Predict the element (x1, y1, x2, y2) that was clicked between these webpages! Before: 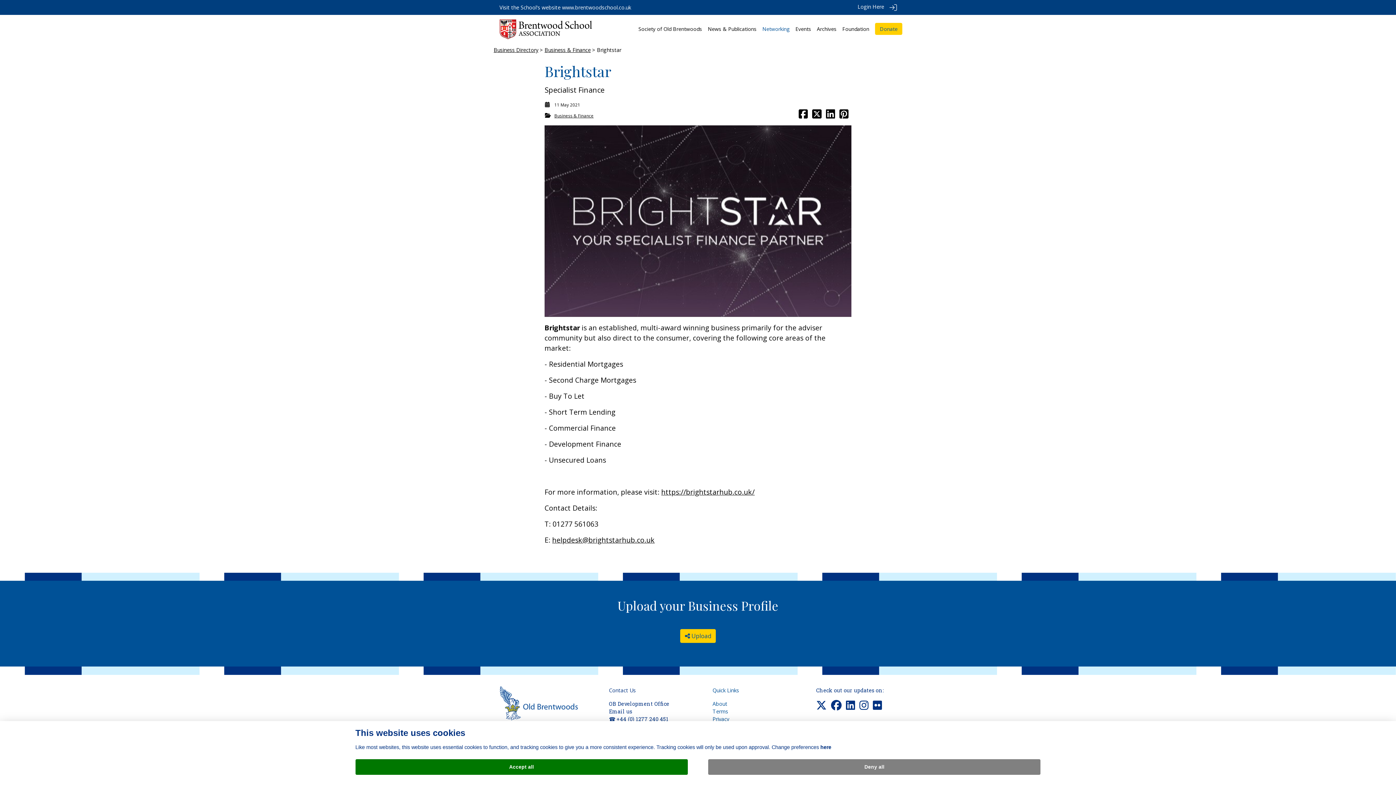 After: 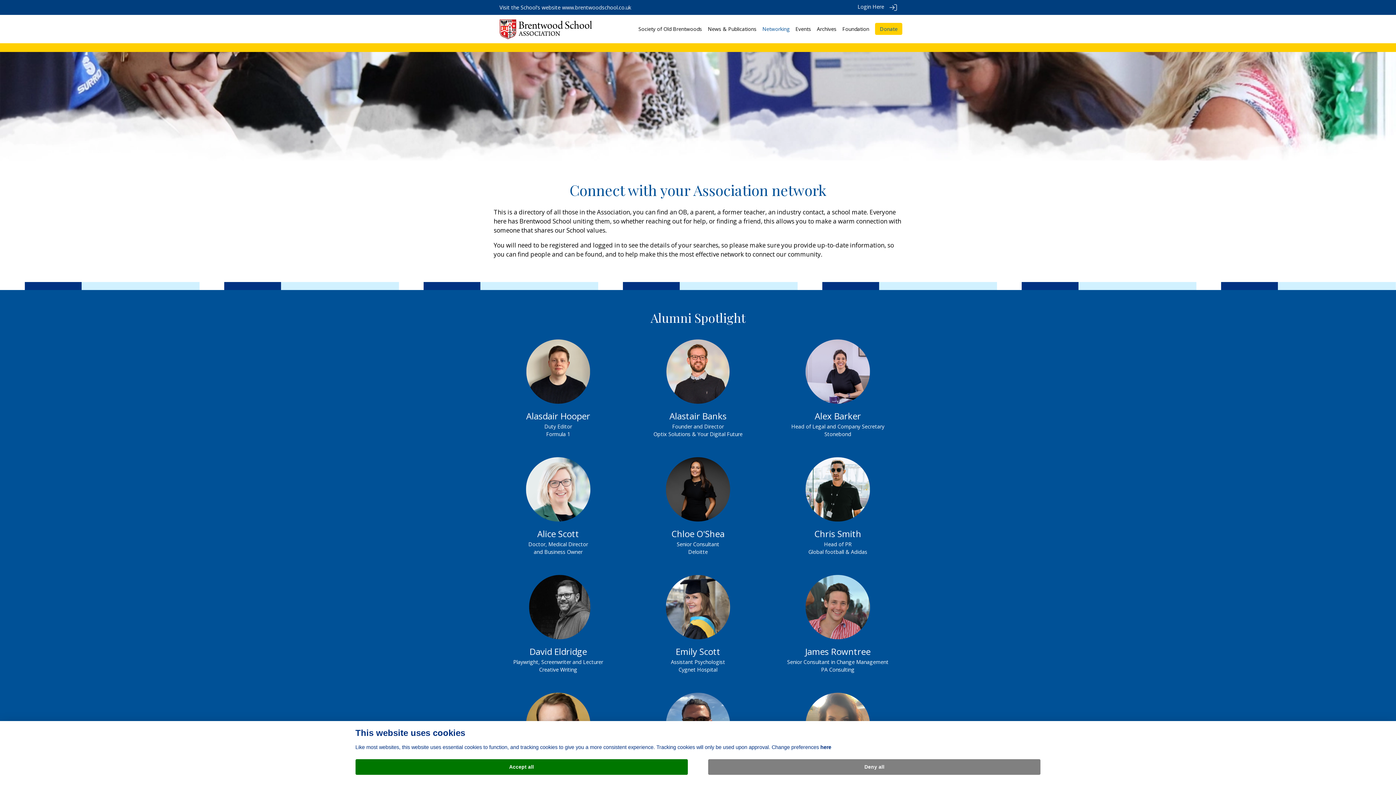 Action: bbox: (762, 25, 789, 32) label: Networking